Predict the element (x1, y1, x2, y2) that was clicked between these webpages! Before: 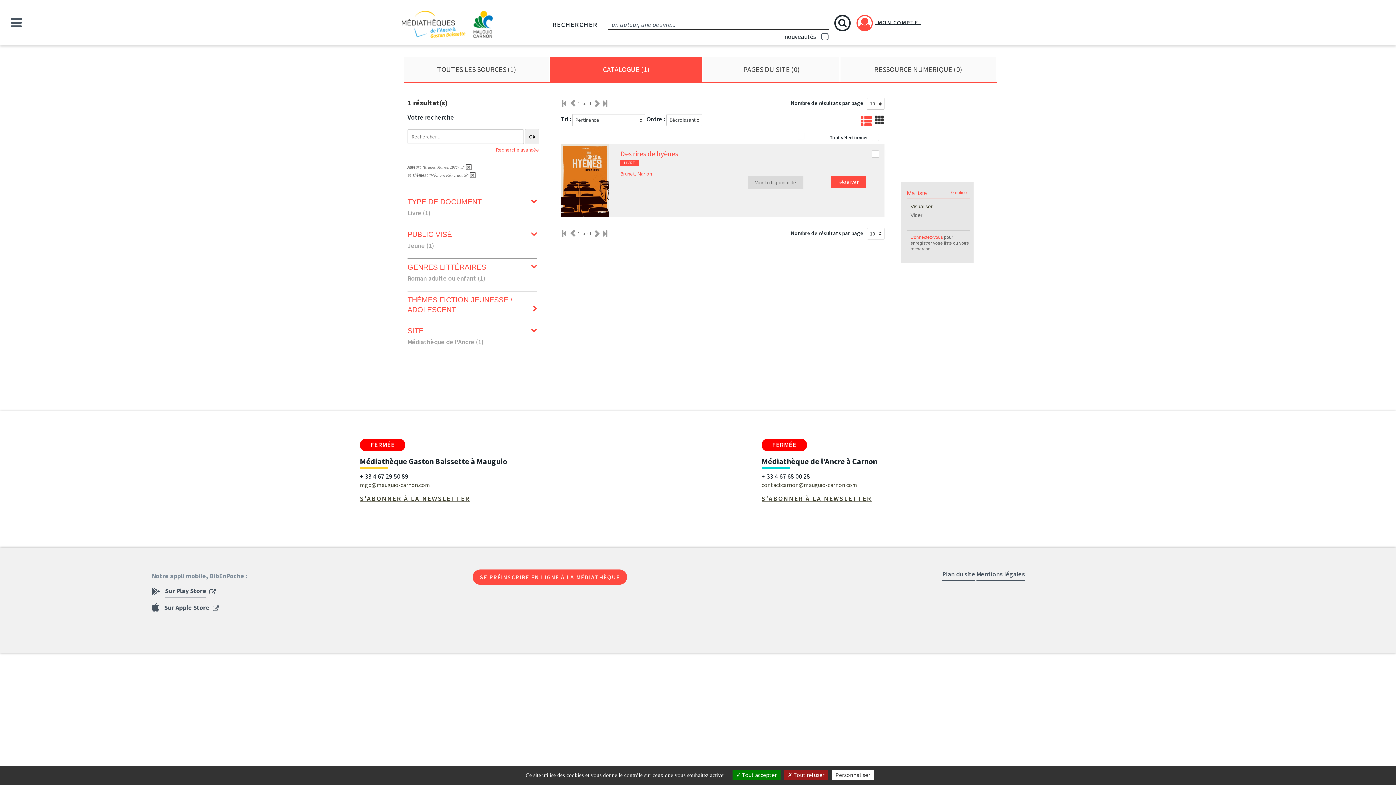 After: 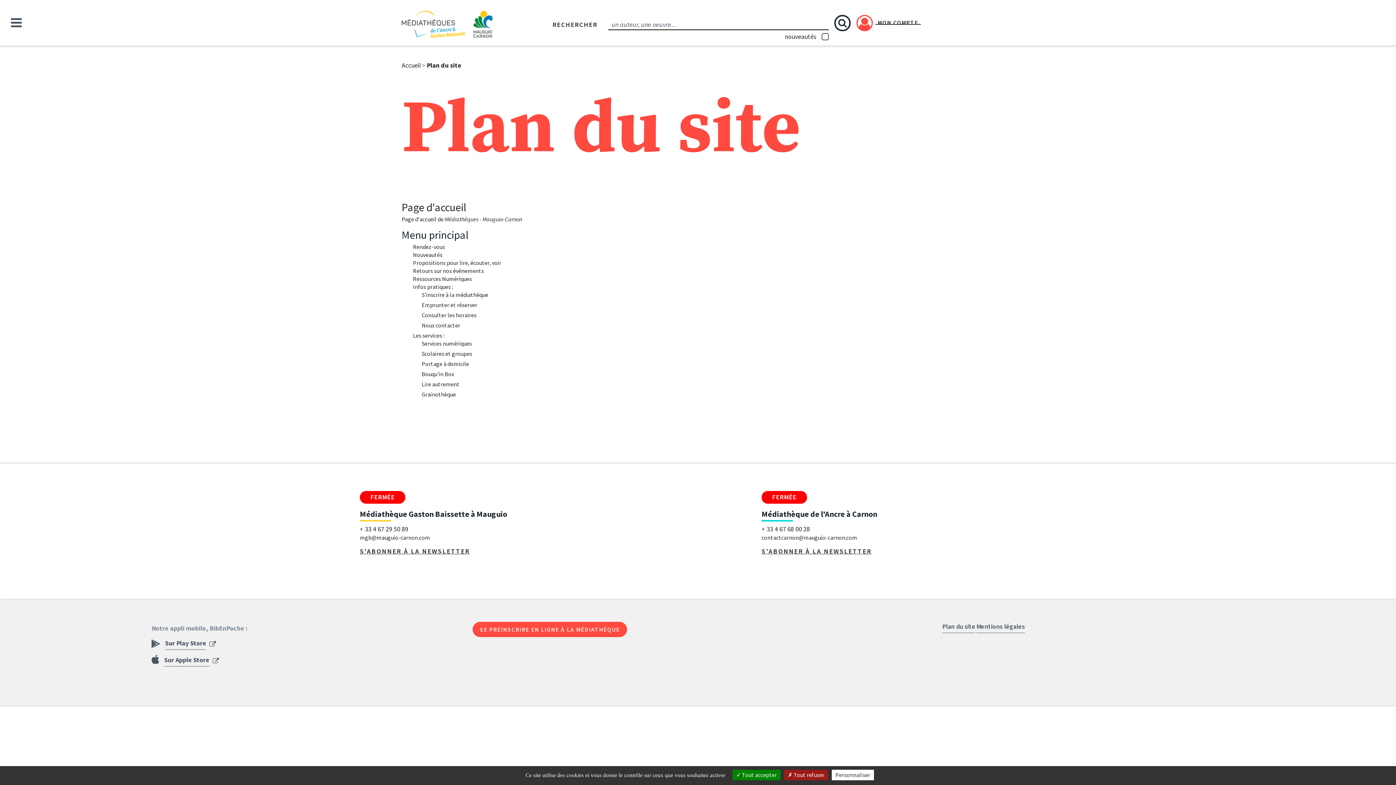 Action: bbox: (942, 566, 975, 580) label: Plan du site